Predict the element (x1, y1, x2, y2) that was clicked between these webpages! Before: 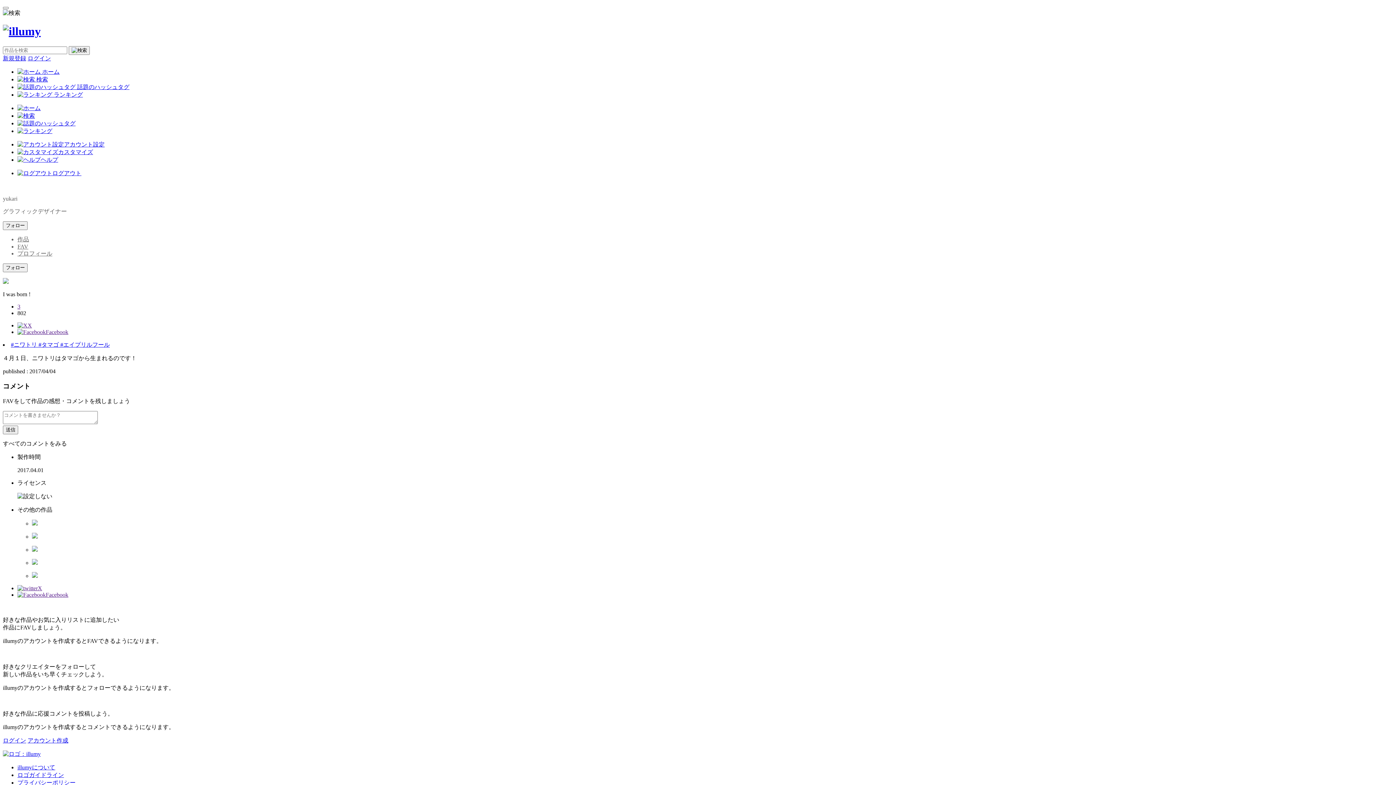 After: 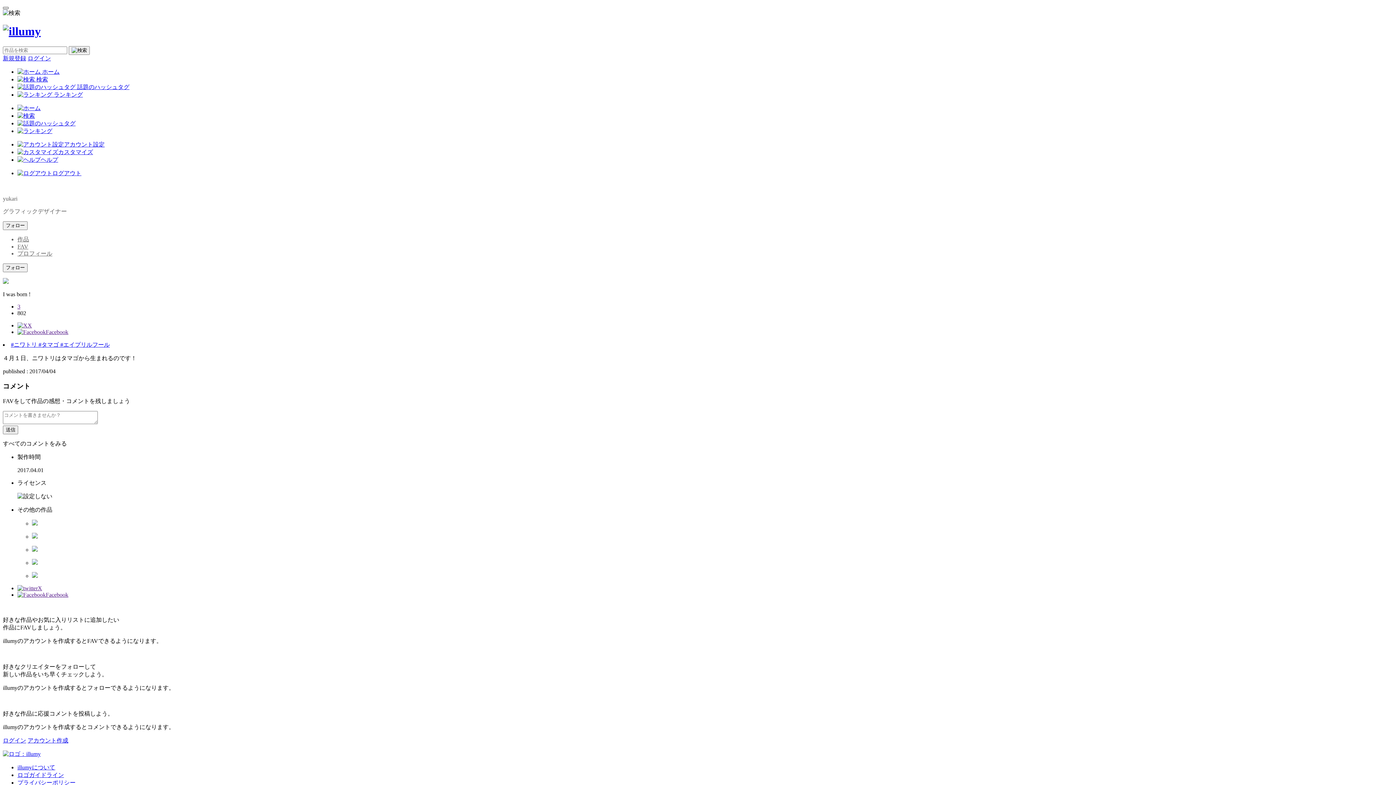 Action: bbox: (2, 6, 8, 9)